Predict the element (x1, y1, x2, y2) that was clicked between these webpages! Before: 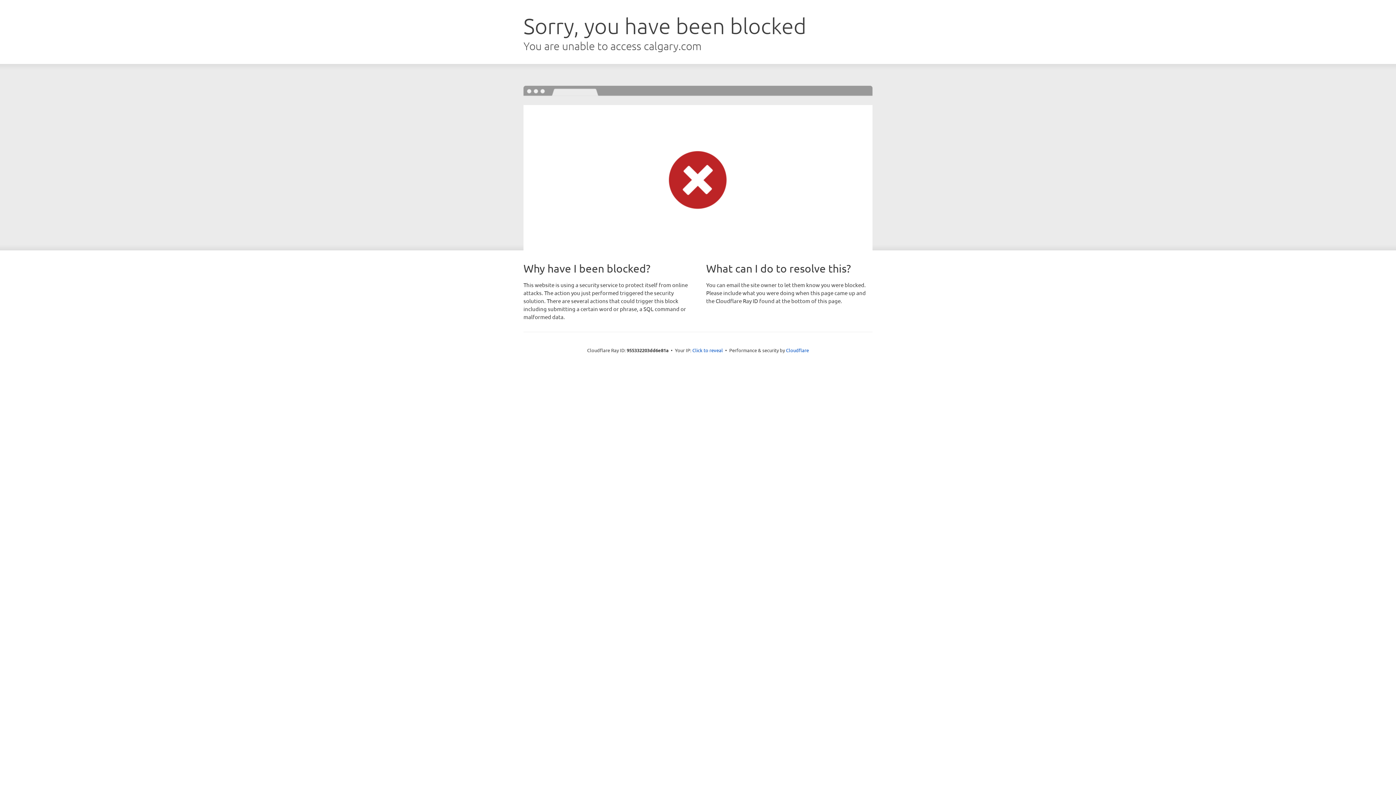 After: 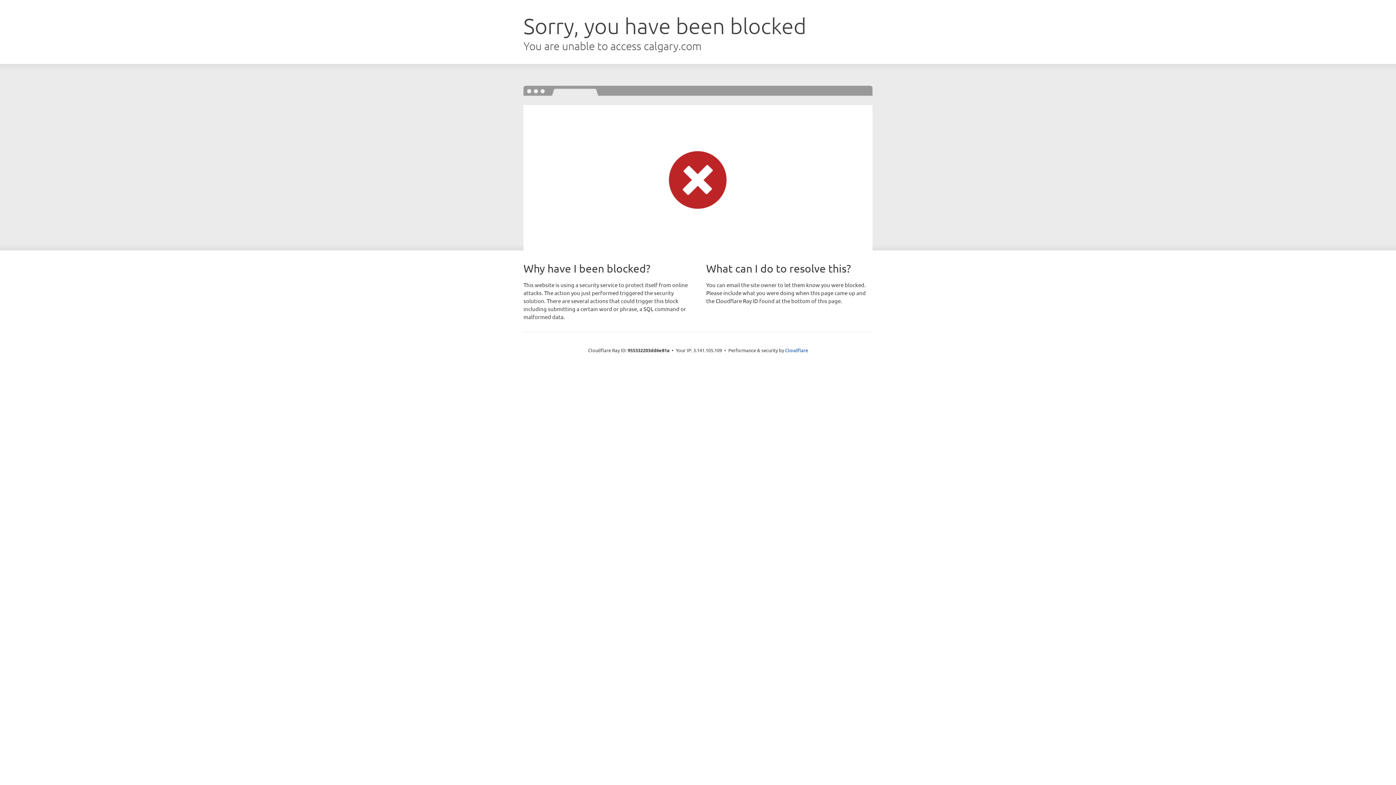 Action: bbox: (692, 346, 723, 353) label: Click to reveal